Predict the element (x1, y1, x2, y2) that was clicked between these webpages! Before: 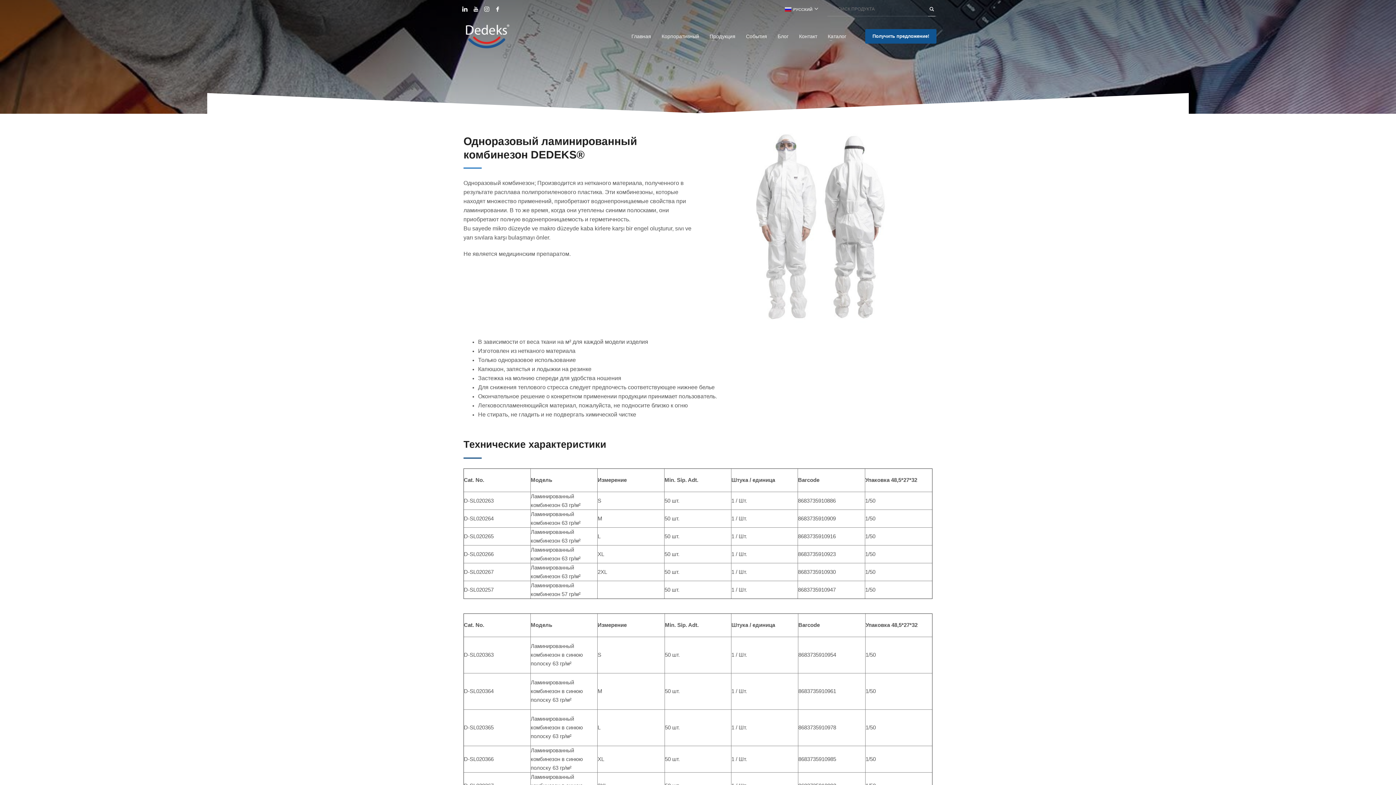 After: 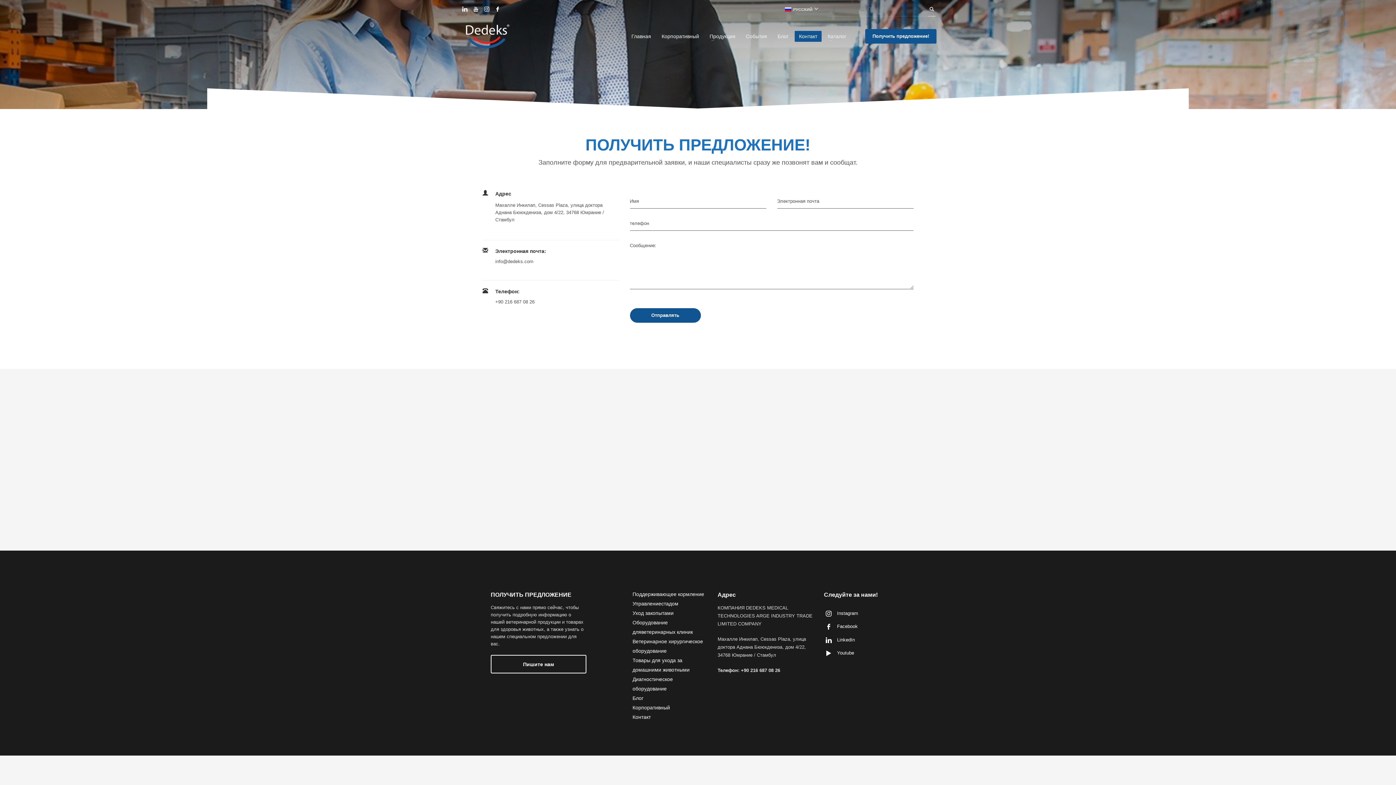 Action: bbox: (794, 31, 821, 41) label: Контакт